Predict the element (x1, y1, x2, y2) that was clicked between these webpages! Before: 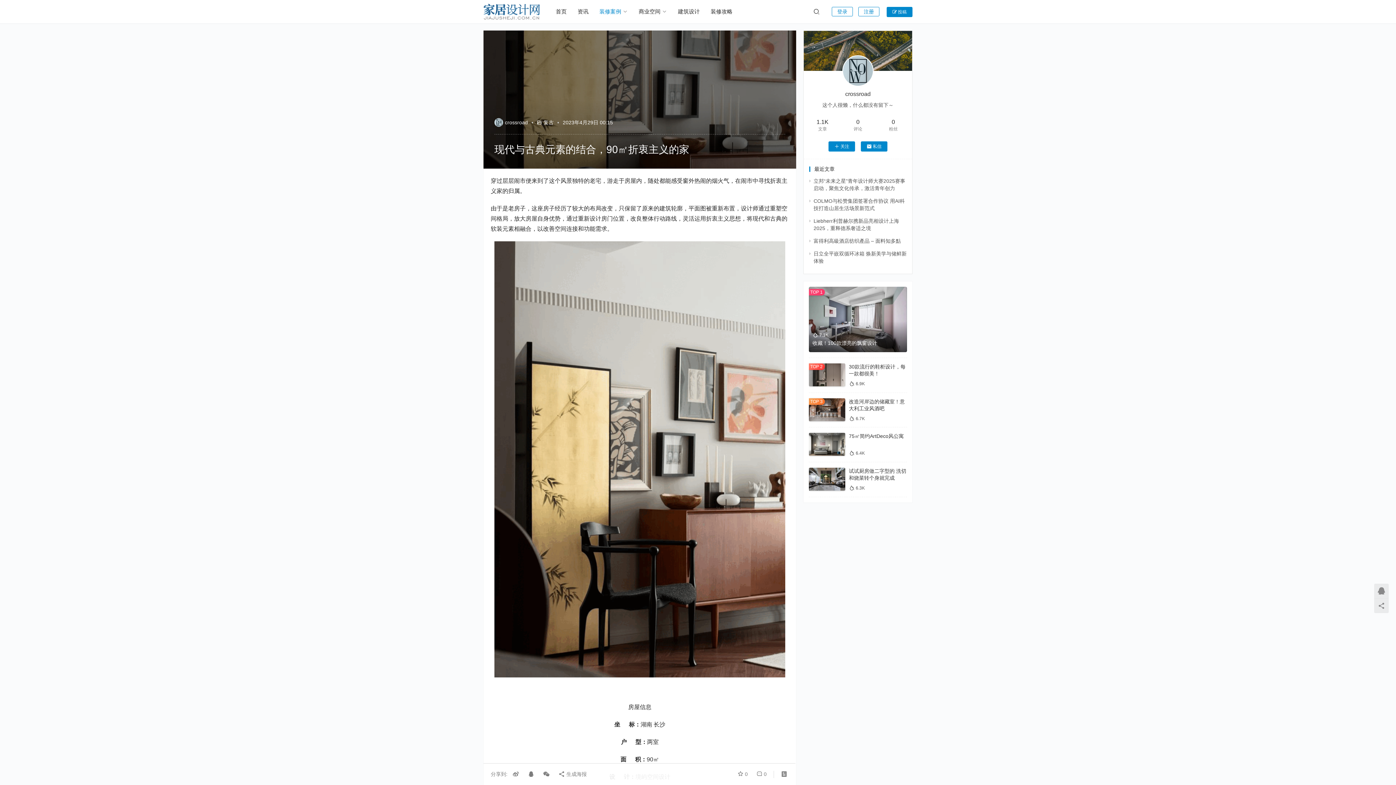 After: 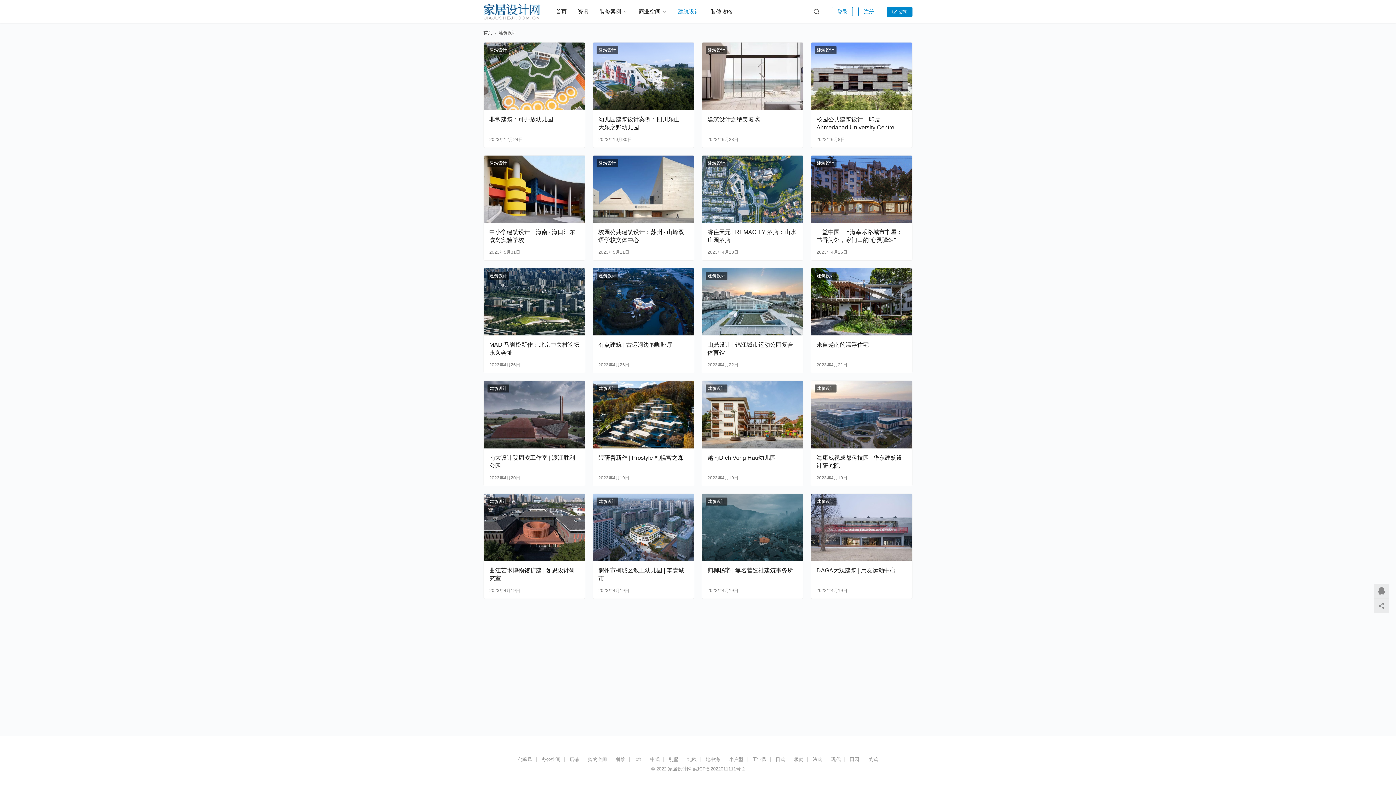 Action: label: 建筑设计 bbox: (678, 0, 699, 23)